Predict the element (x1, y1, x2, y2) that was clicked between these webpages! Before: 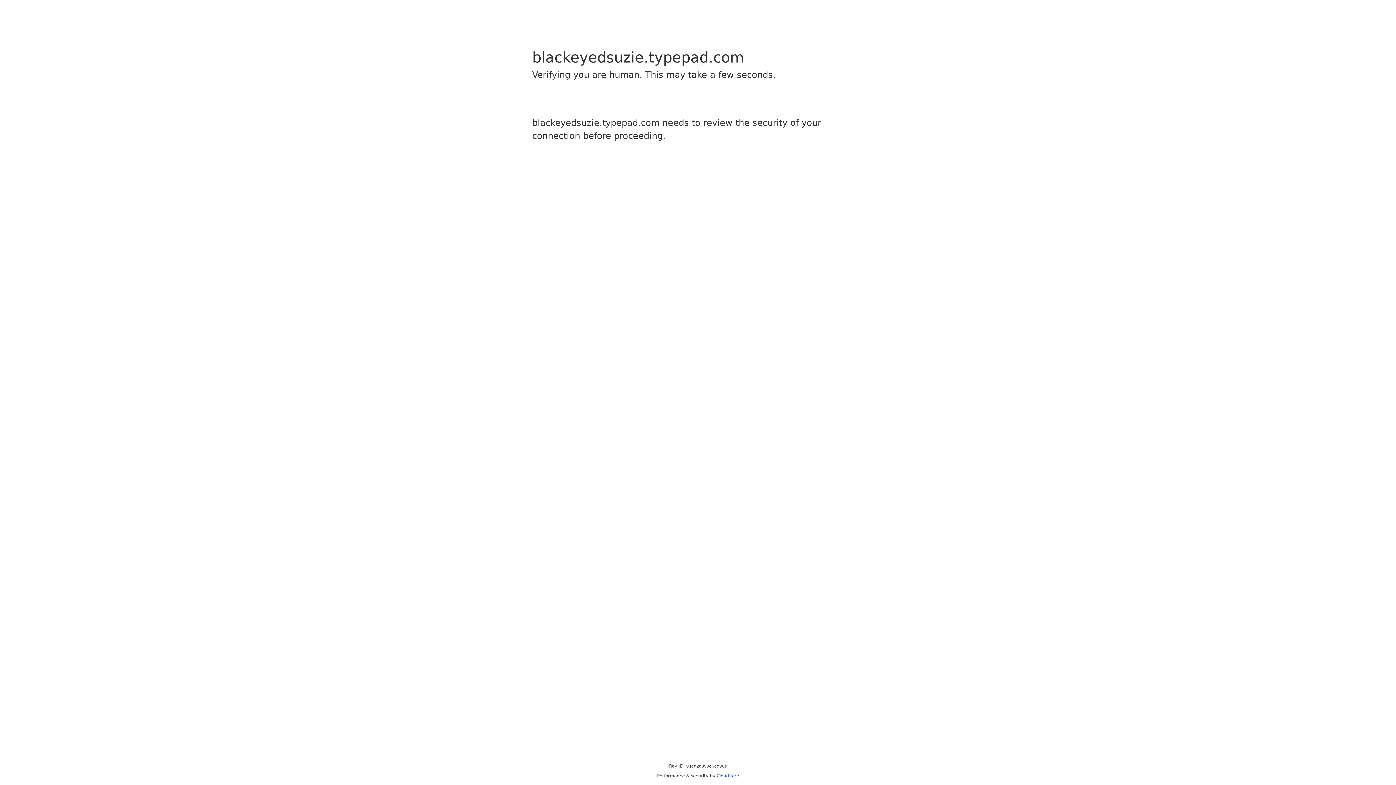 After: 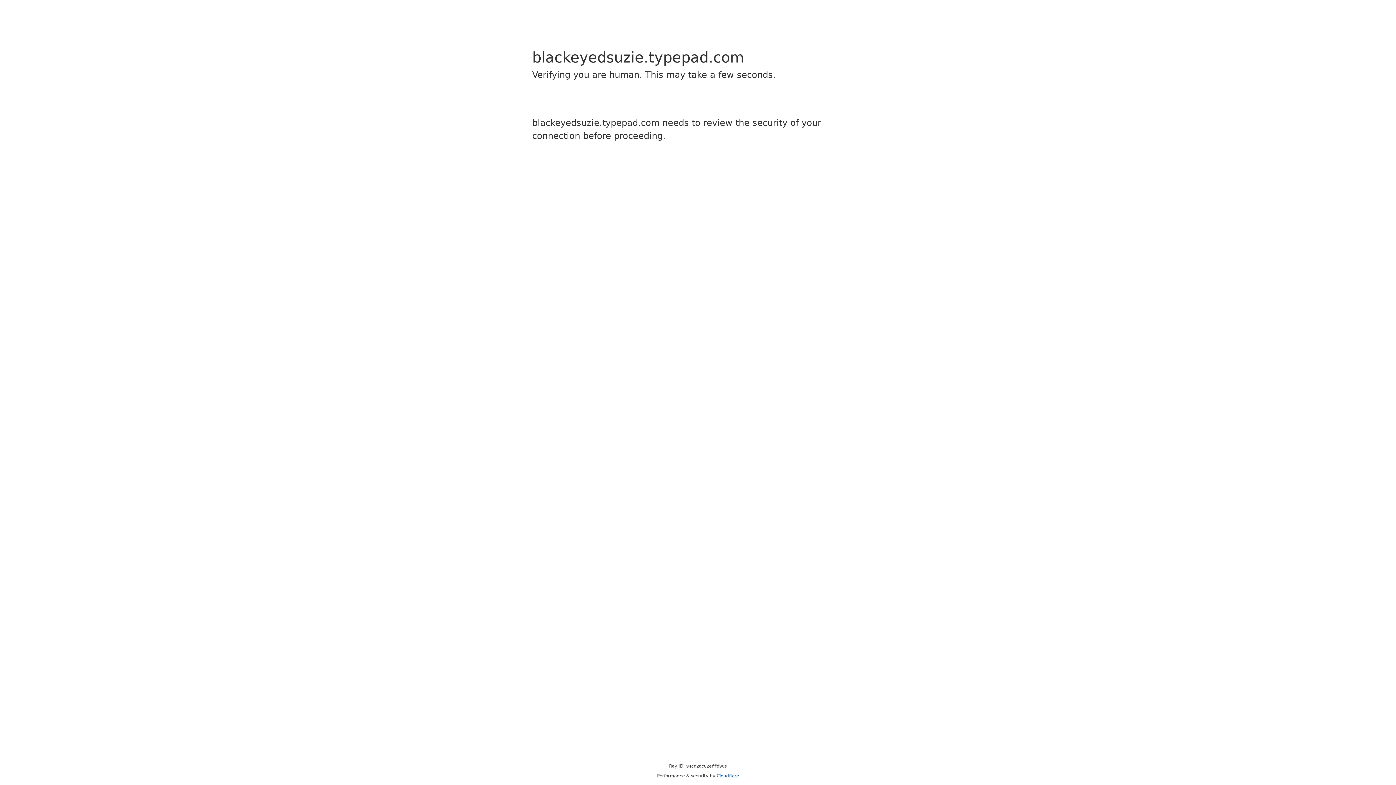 Action: label: Cloudflare bbox: (716, 773, 739, 778)